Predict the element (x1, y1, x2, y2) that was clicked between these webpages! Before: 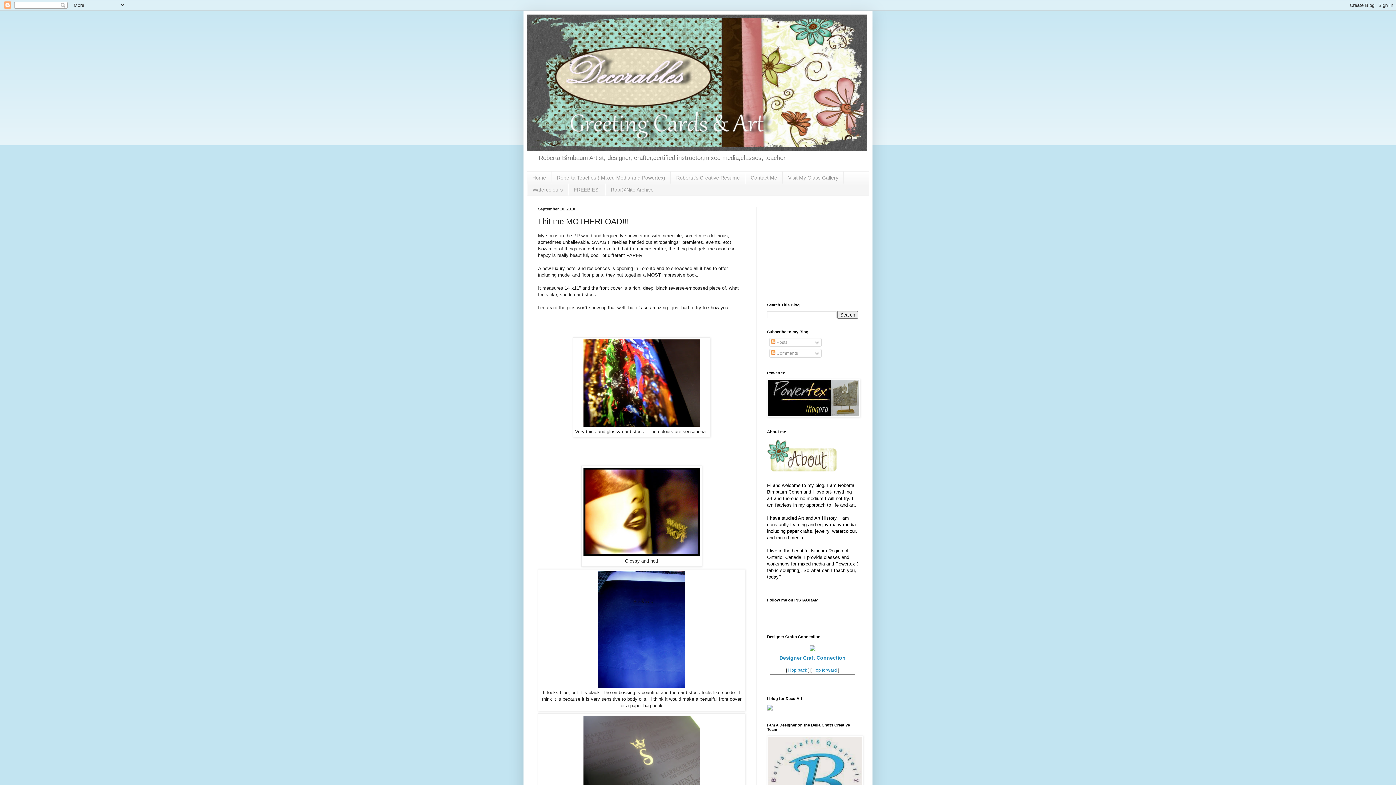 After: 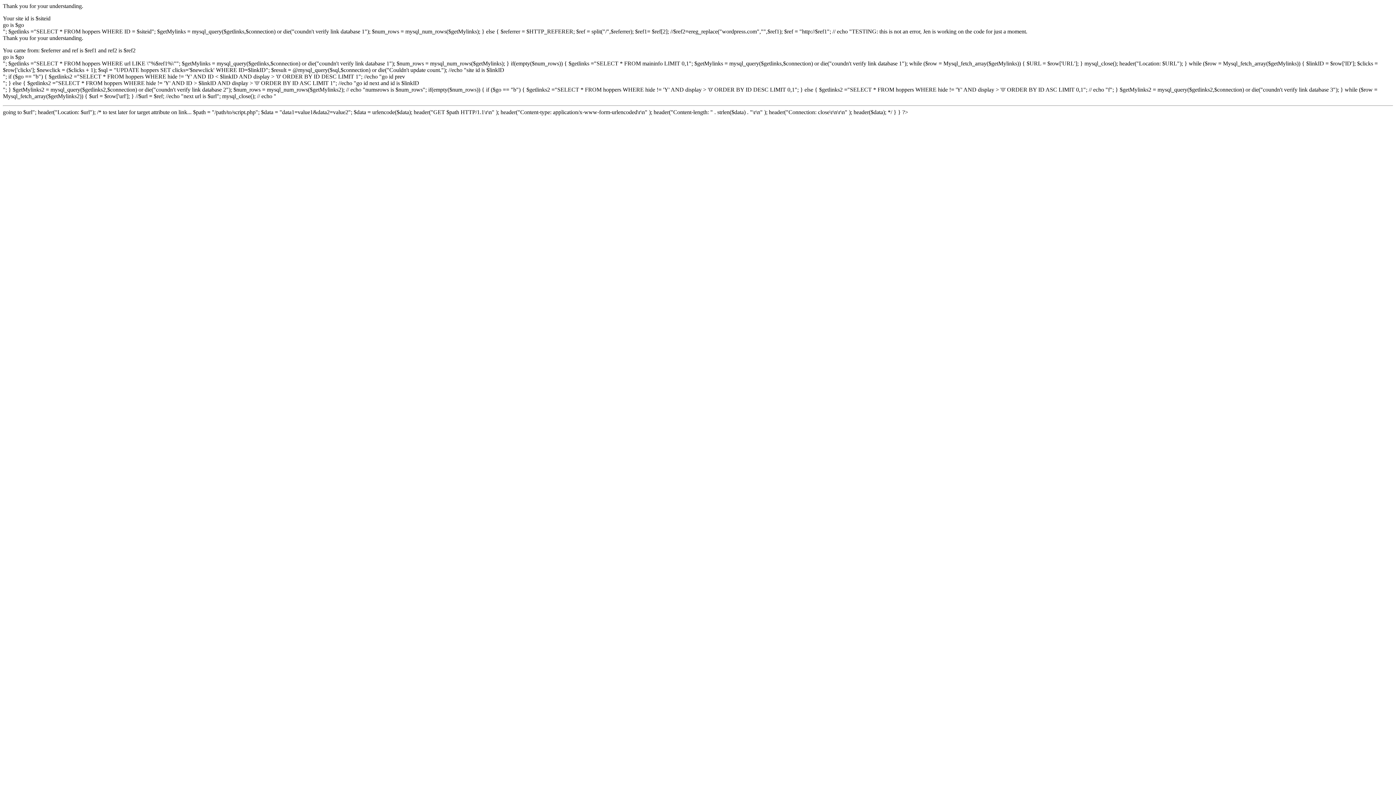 Action: bbox: (788, 667, 807, 673) label: Hop back